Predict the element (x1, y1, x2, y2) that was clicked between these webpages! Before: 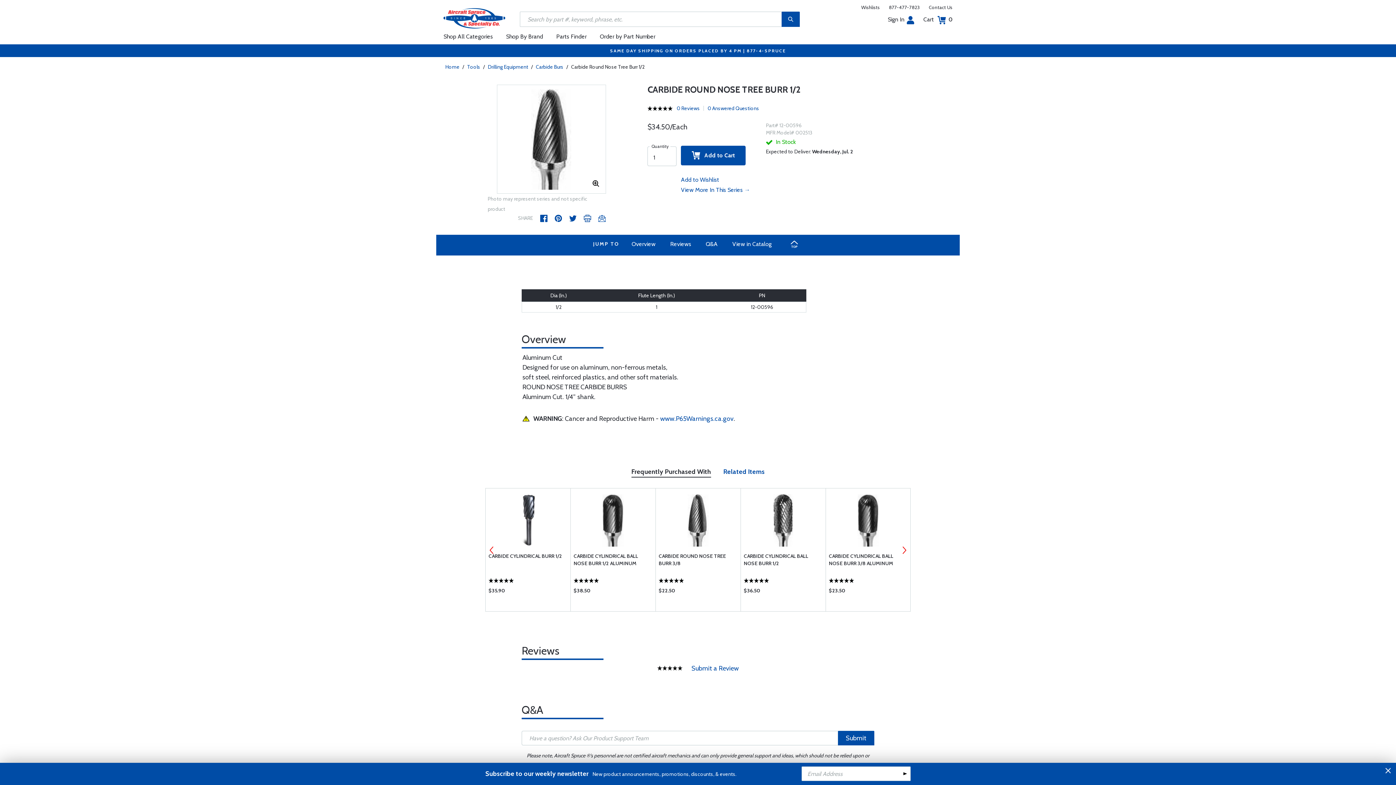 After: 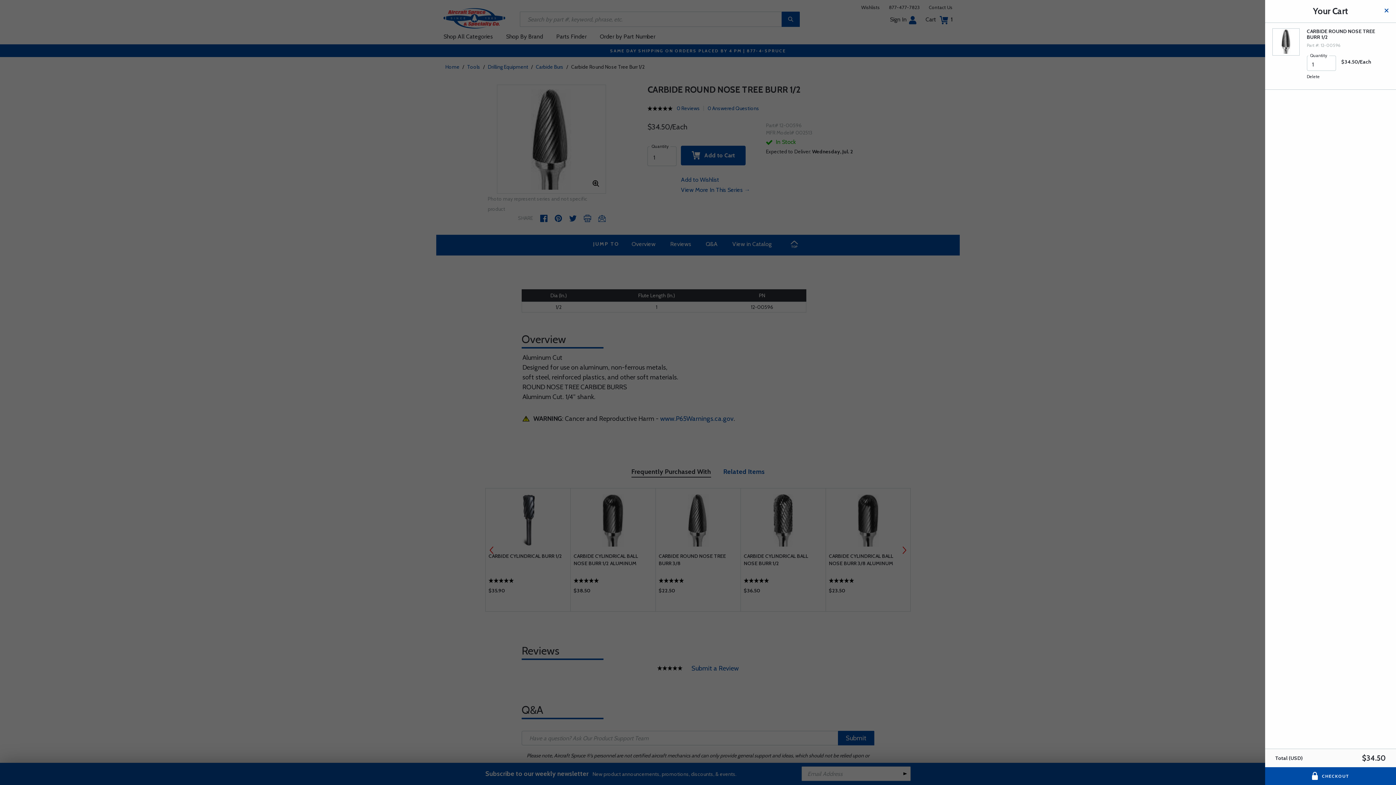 Action: label:    Add to Cart bbox: (681, 145, 745, 165)